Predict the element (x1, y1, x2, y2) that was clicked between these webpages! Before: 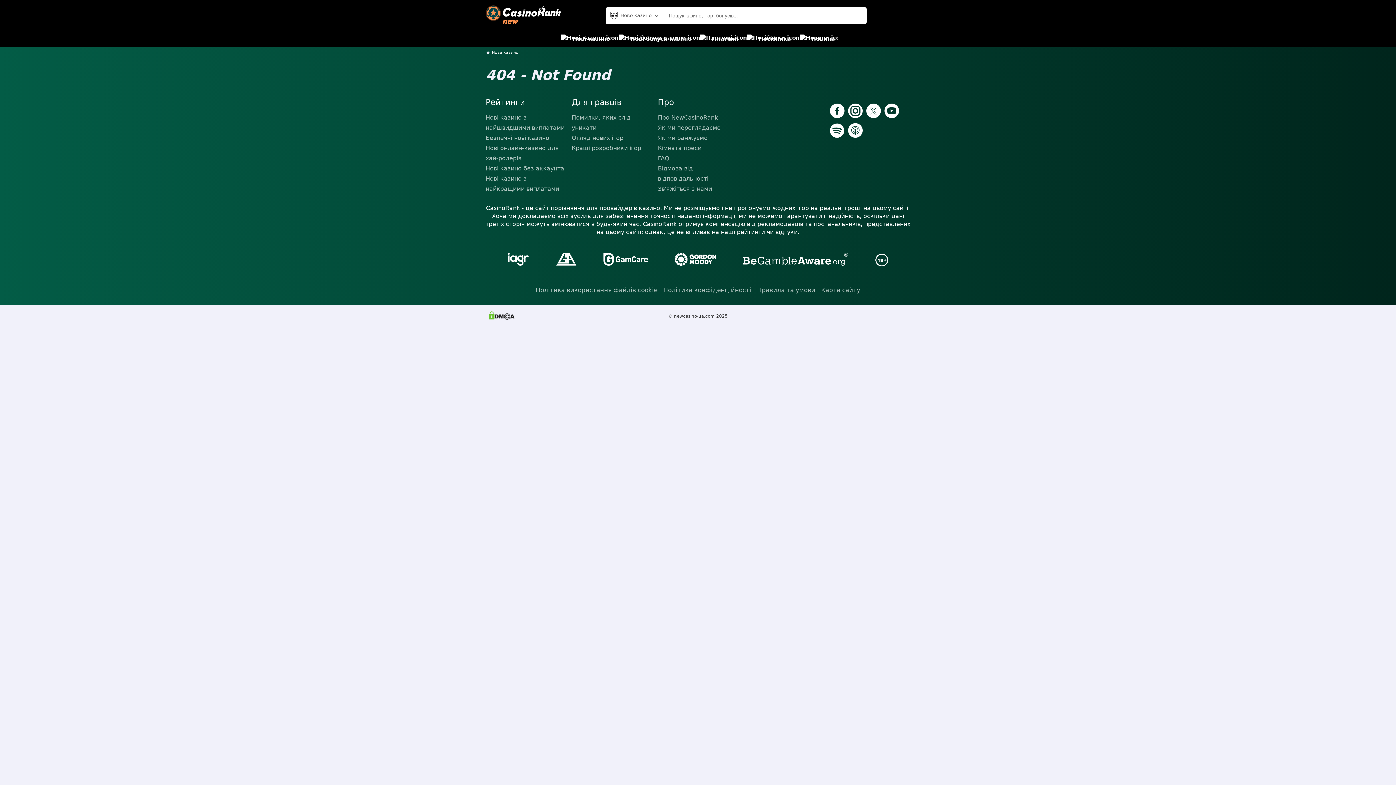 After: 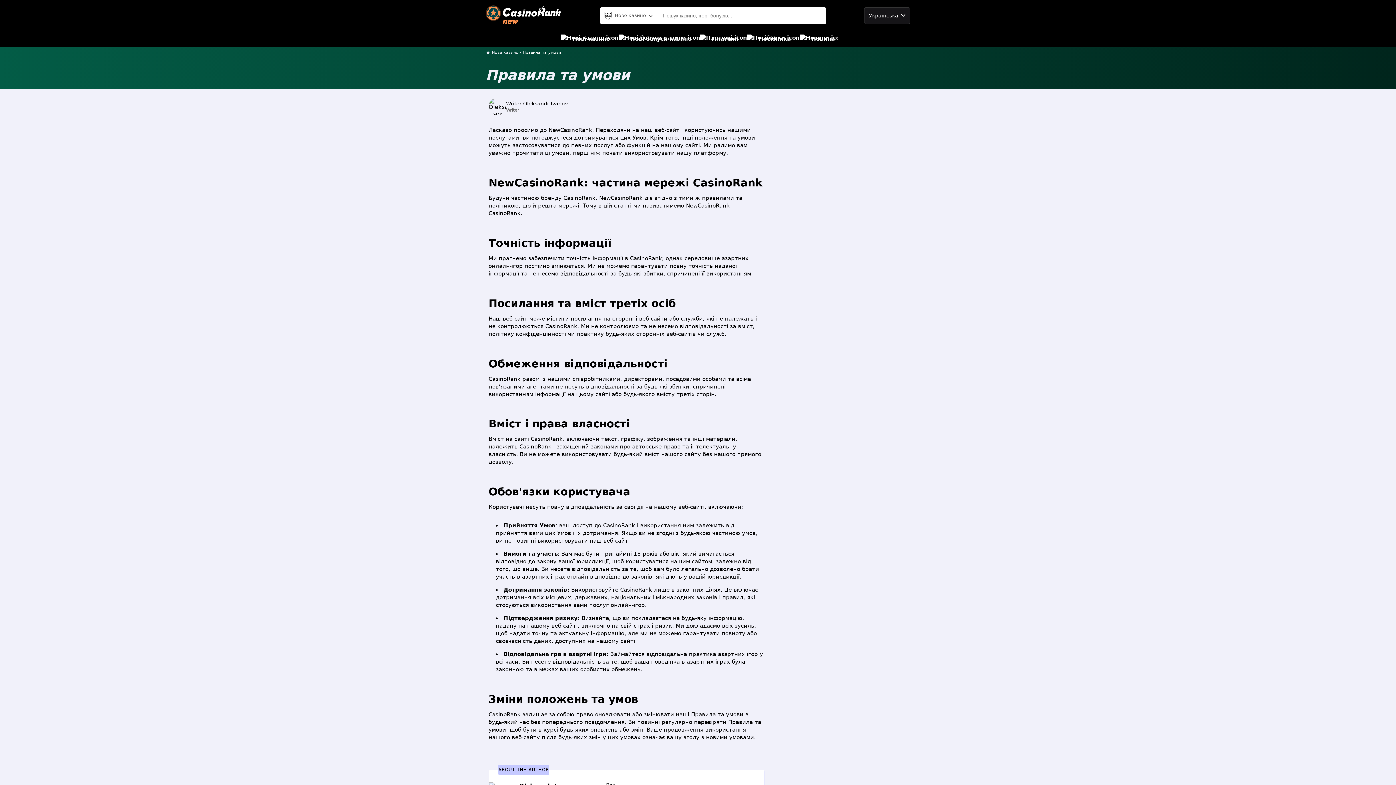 Action: label: Правила та умови bbox: (757, 283, 815, 296)